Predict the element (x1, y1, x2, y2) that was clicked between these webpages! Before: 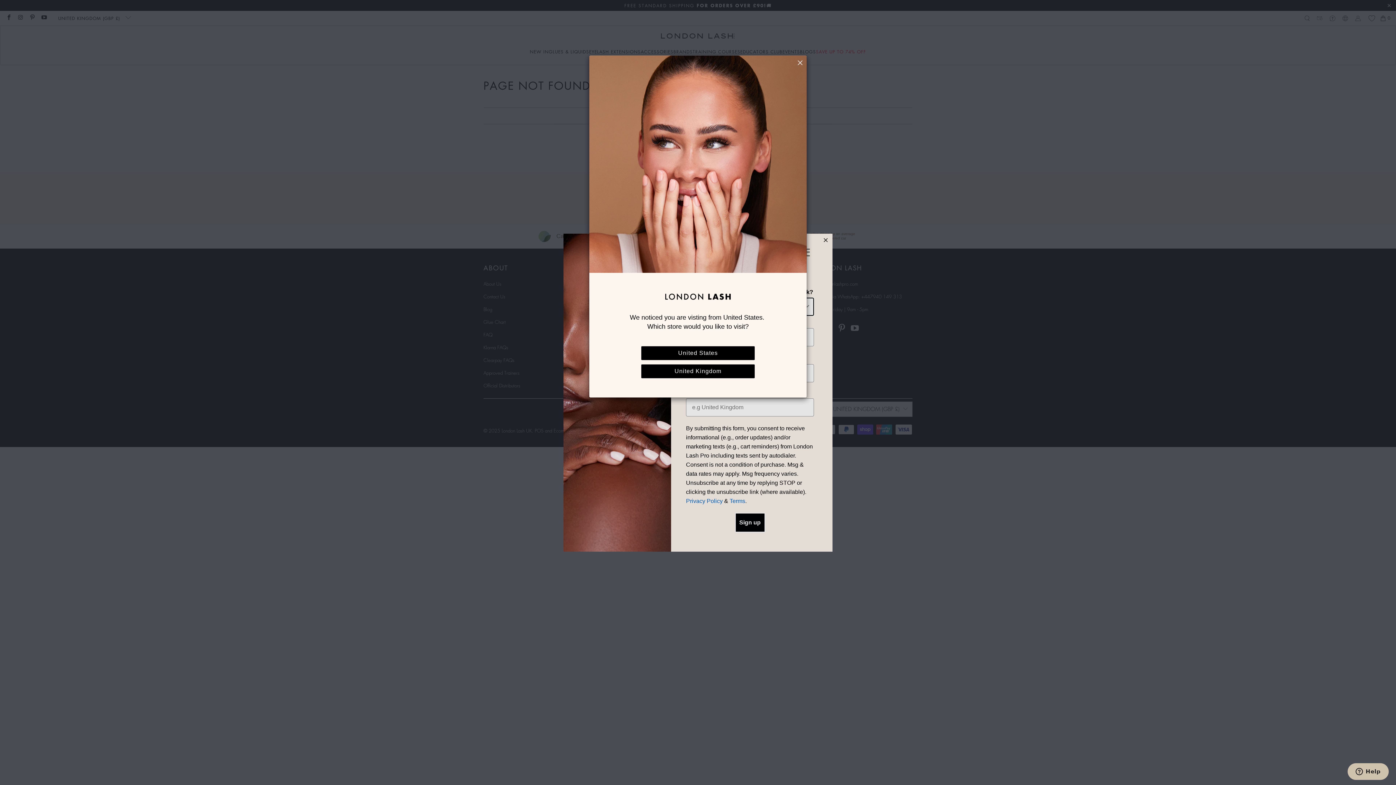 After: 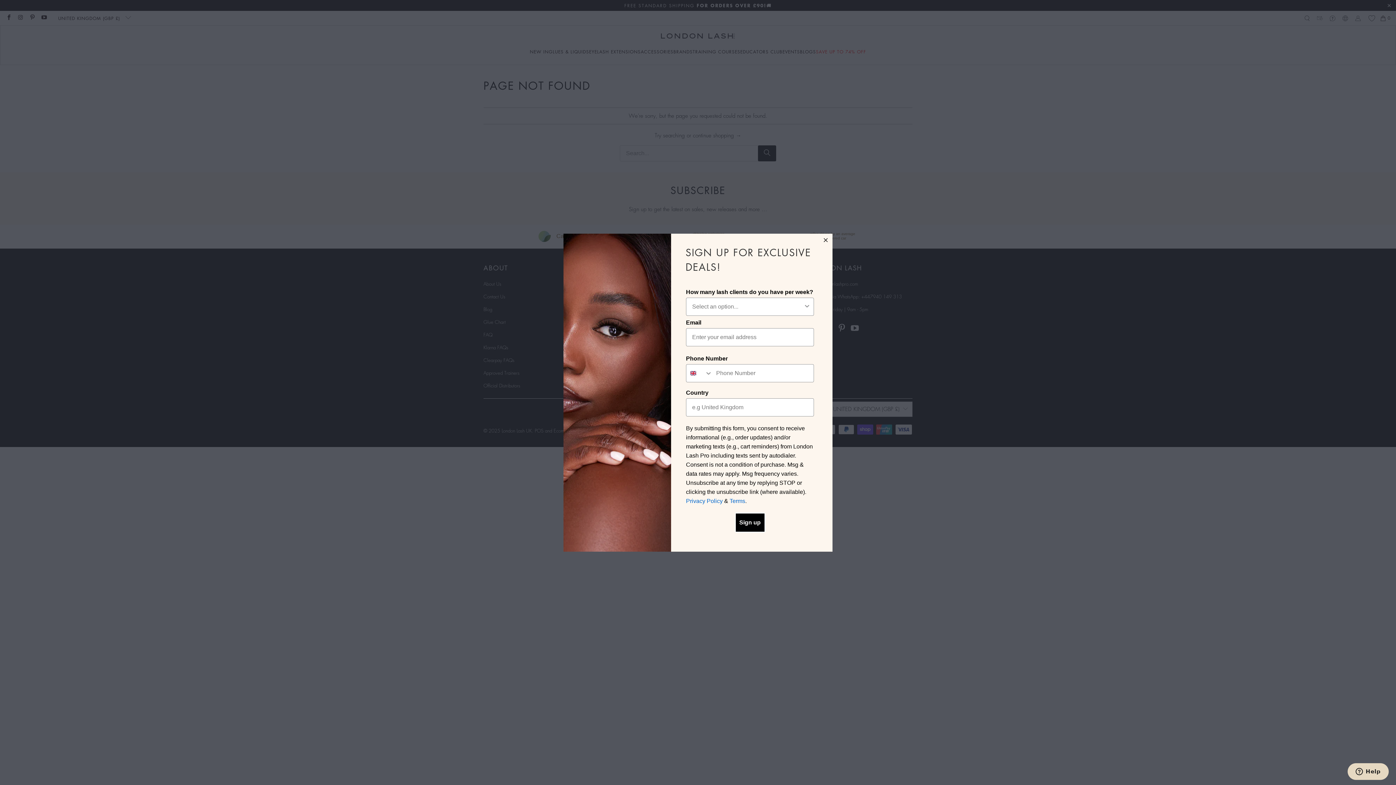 Action: bbox: (797, 59, 803, 64)